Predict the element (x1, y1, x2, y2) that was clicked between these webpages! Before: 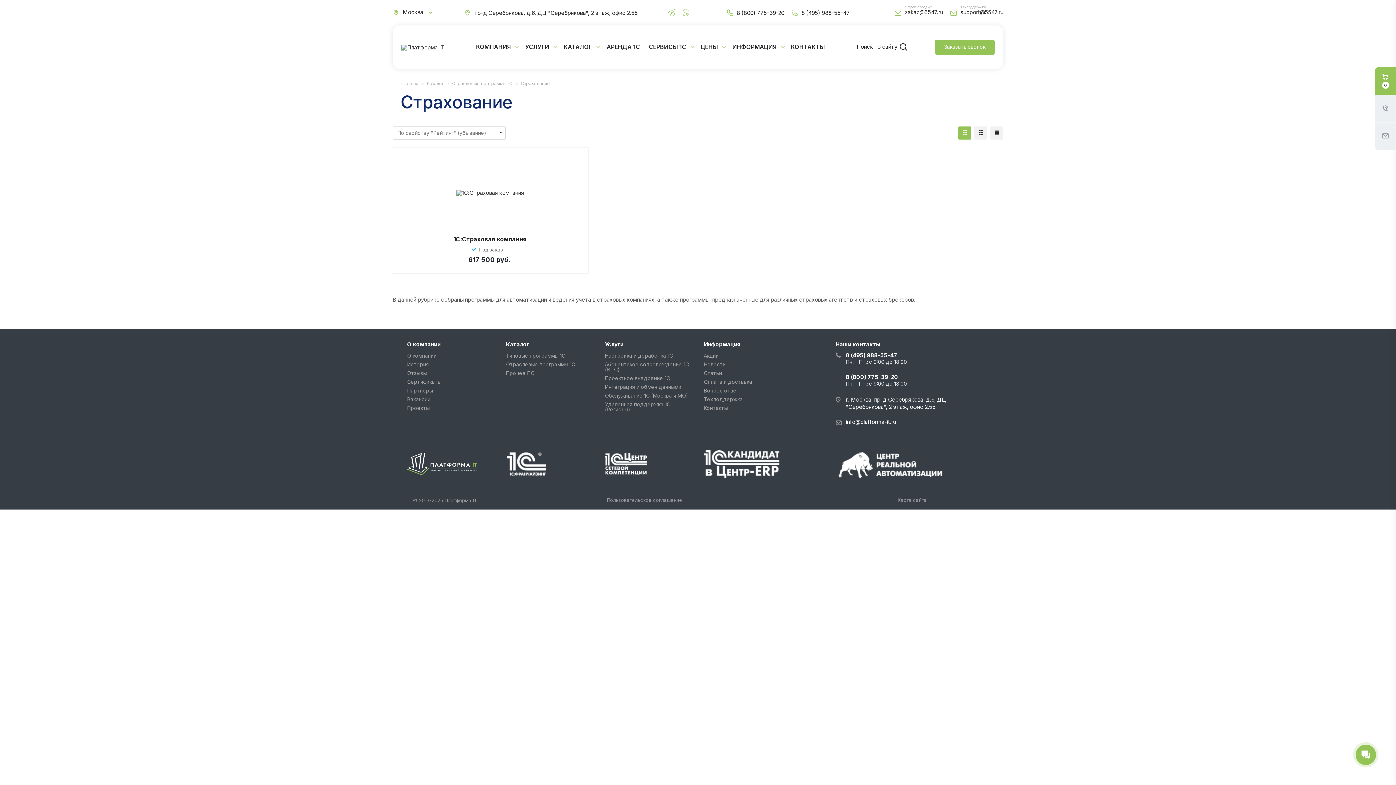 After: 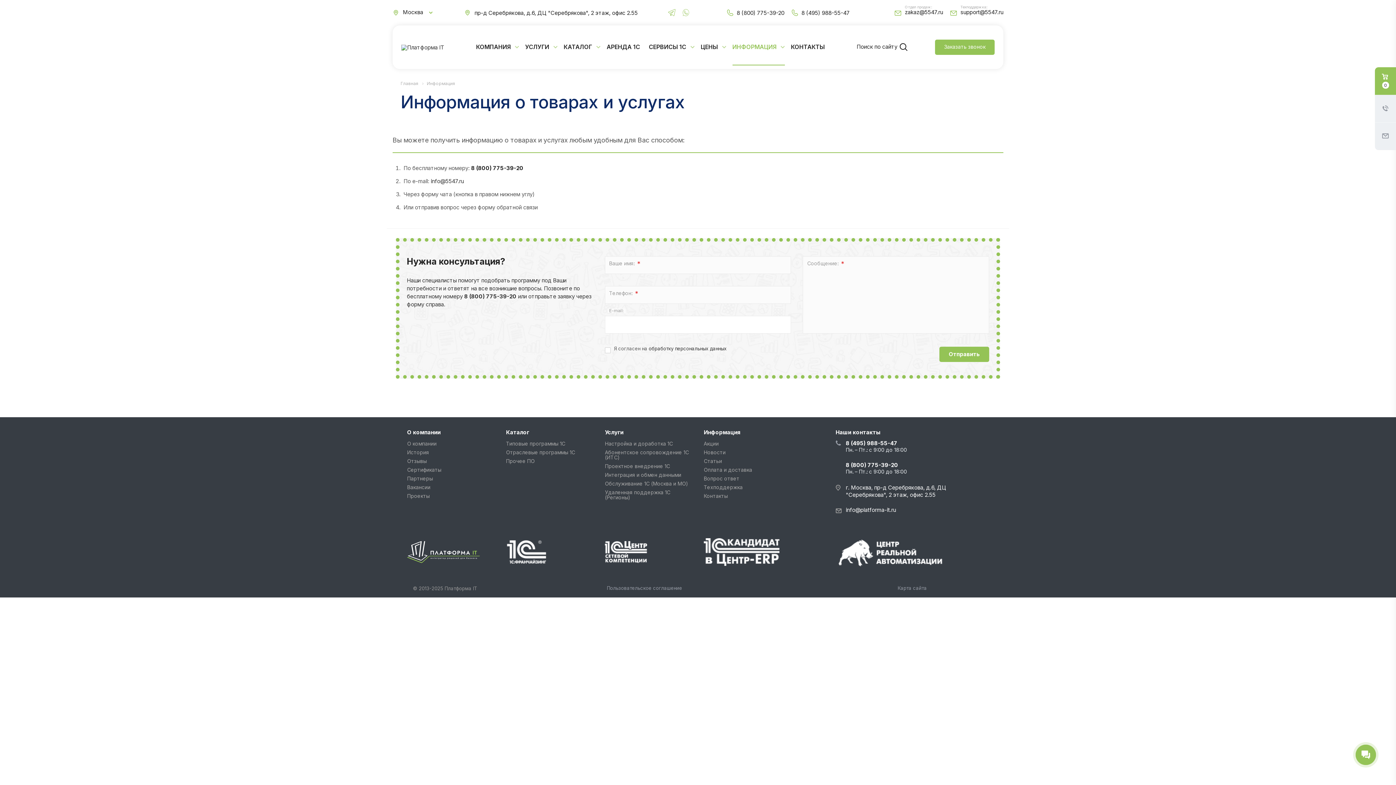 Action: bbox: (728, 29, 786, 65) label: ИНФОРМАЦИЯ 